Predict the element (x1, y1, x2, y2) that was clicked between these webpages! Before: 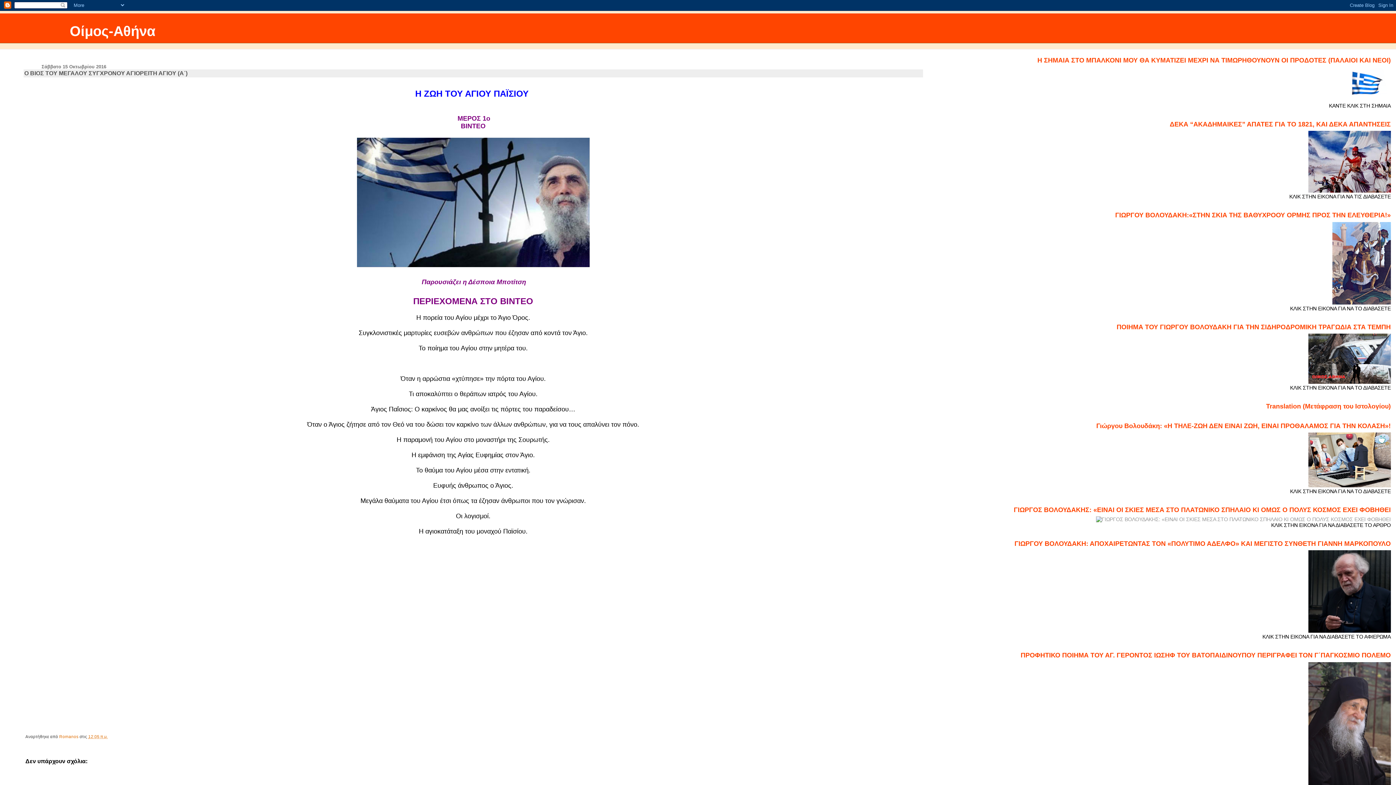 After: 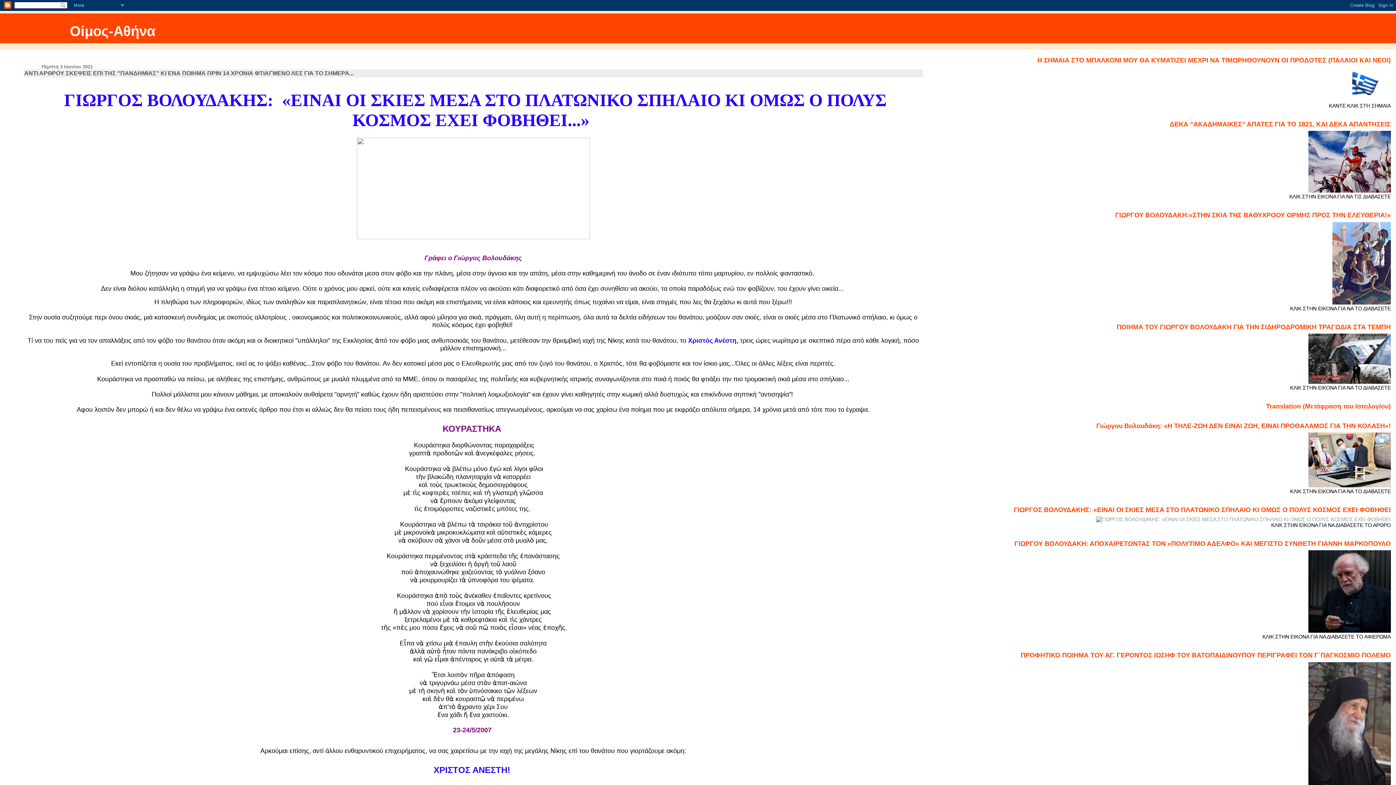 Action: bbox: (1096, 516, 1391, 522)